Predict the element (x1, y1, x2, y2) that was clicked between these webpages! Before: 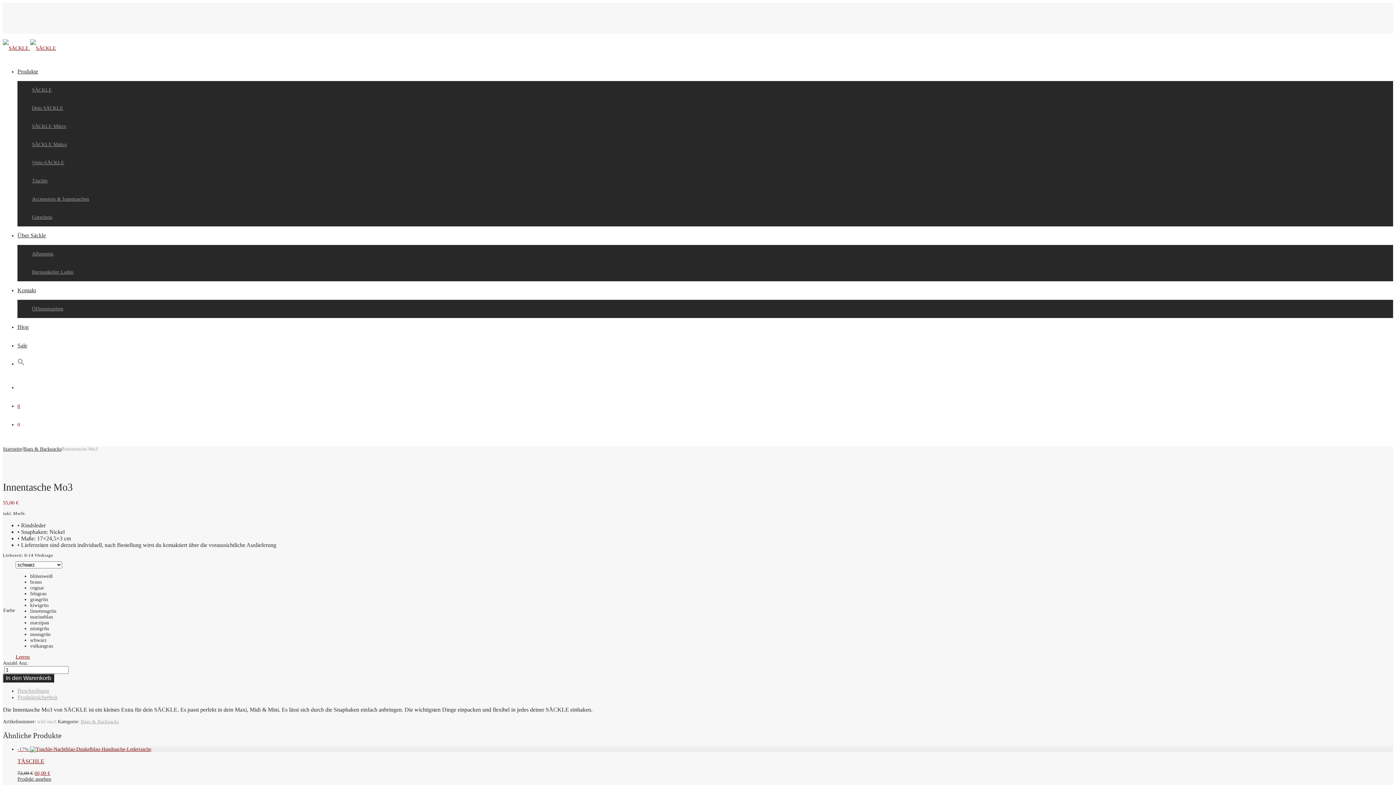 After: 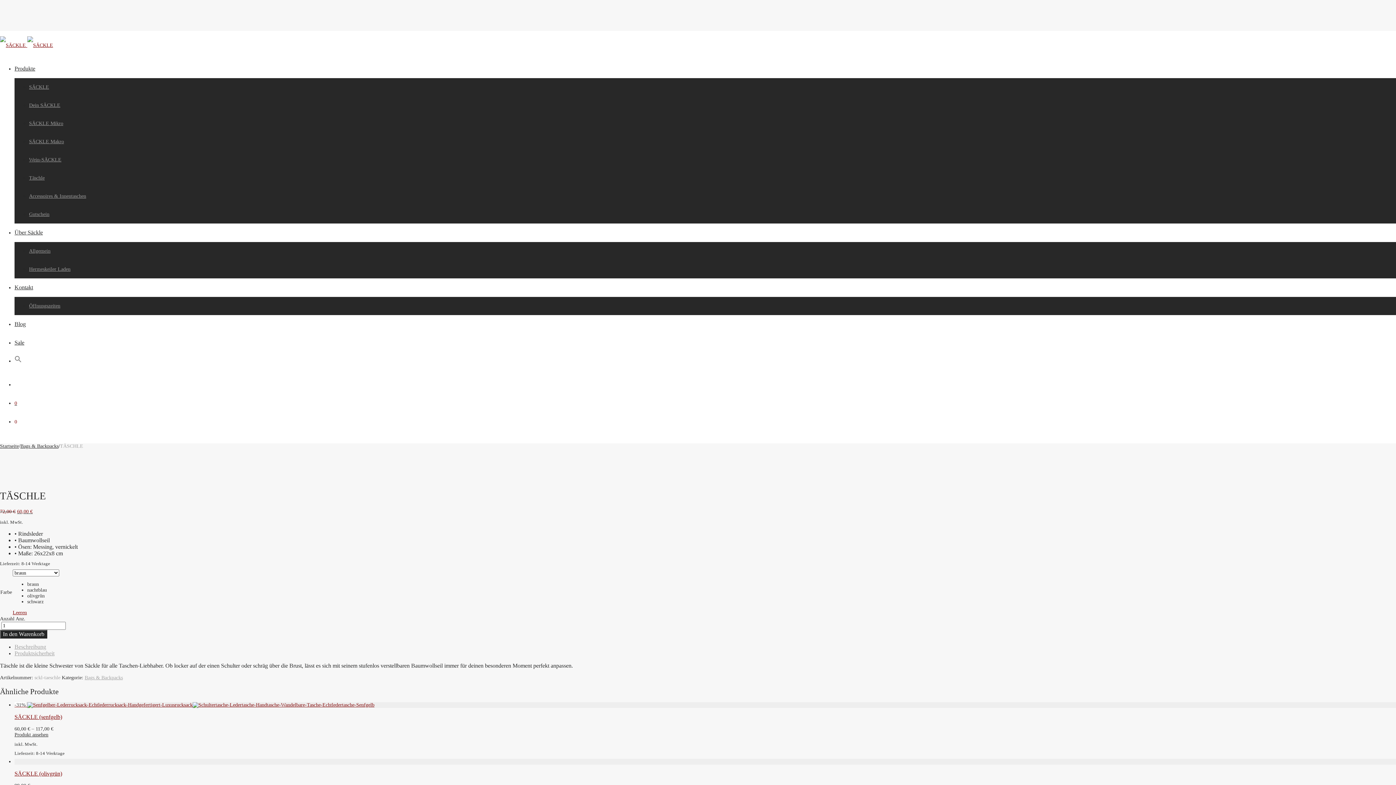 Action: bbox: (17, 758, 44, 764) label: TÄSCHLE